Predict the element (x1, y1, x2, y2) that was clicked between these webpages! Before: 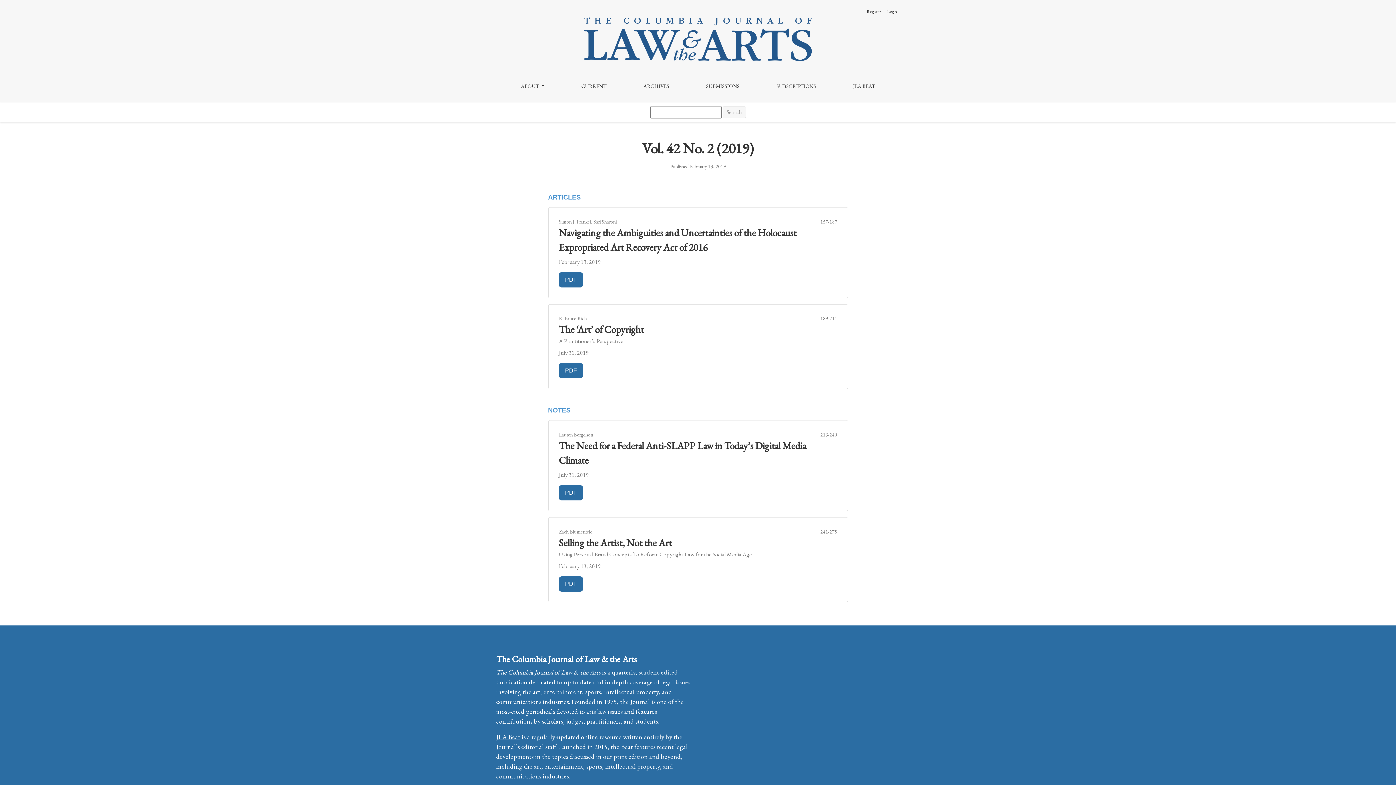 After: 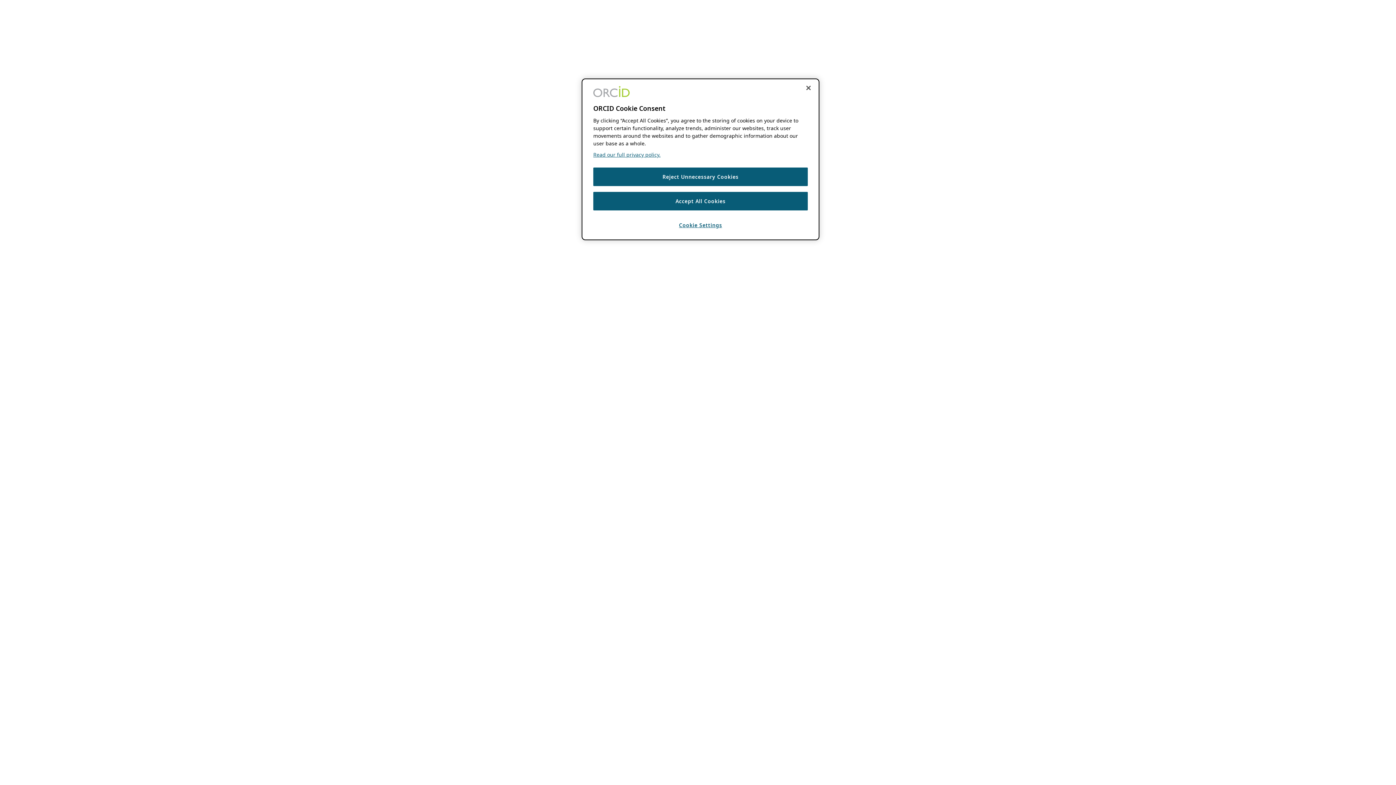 Action: bbox: (884, 5, 899, 17) label: Login